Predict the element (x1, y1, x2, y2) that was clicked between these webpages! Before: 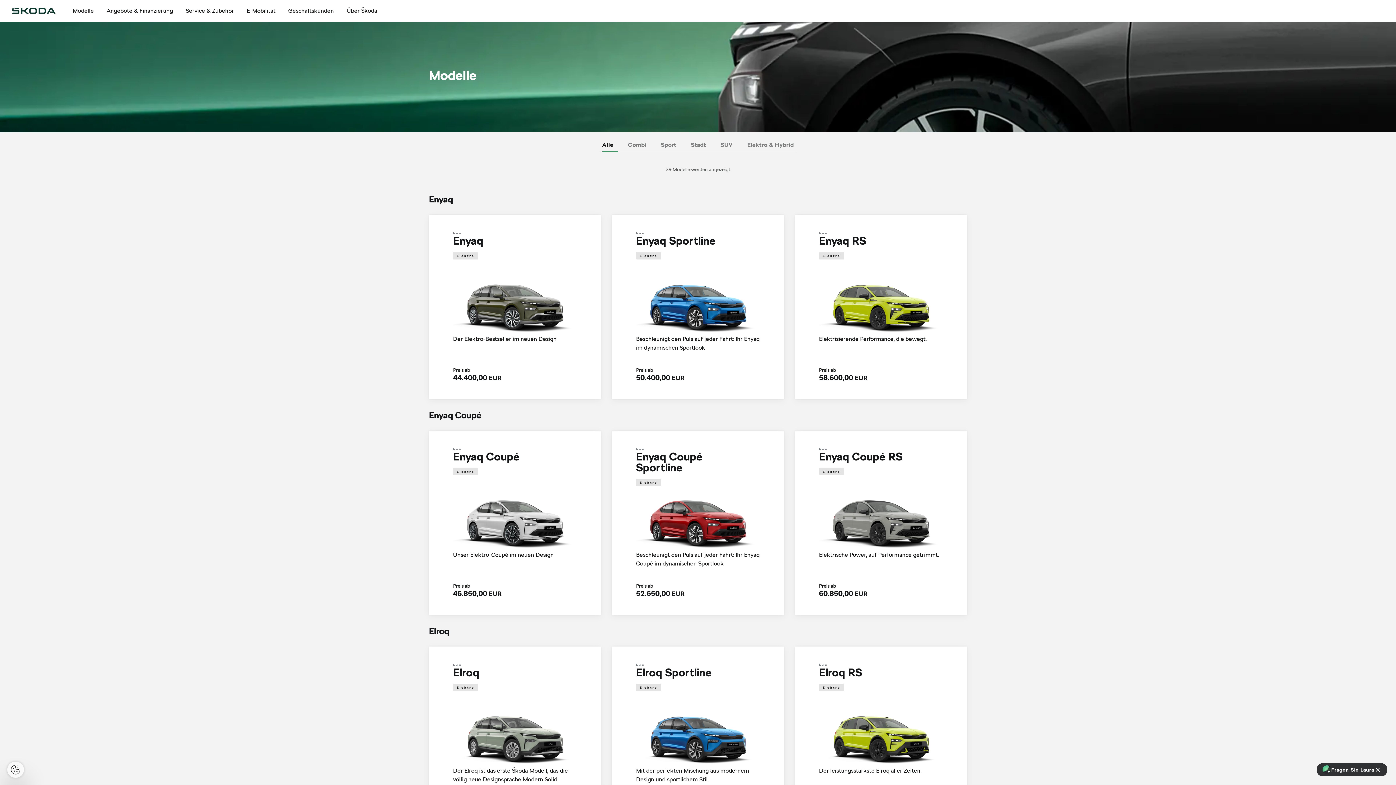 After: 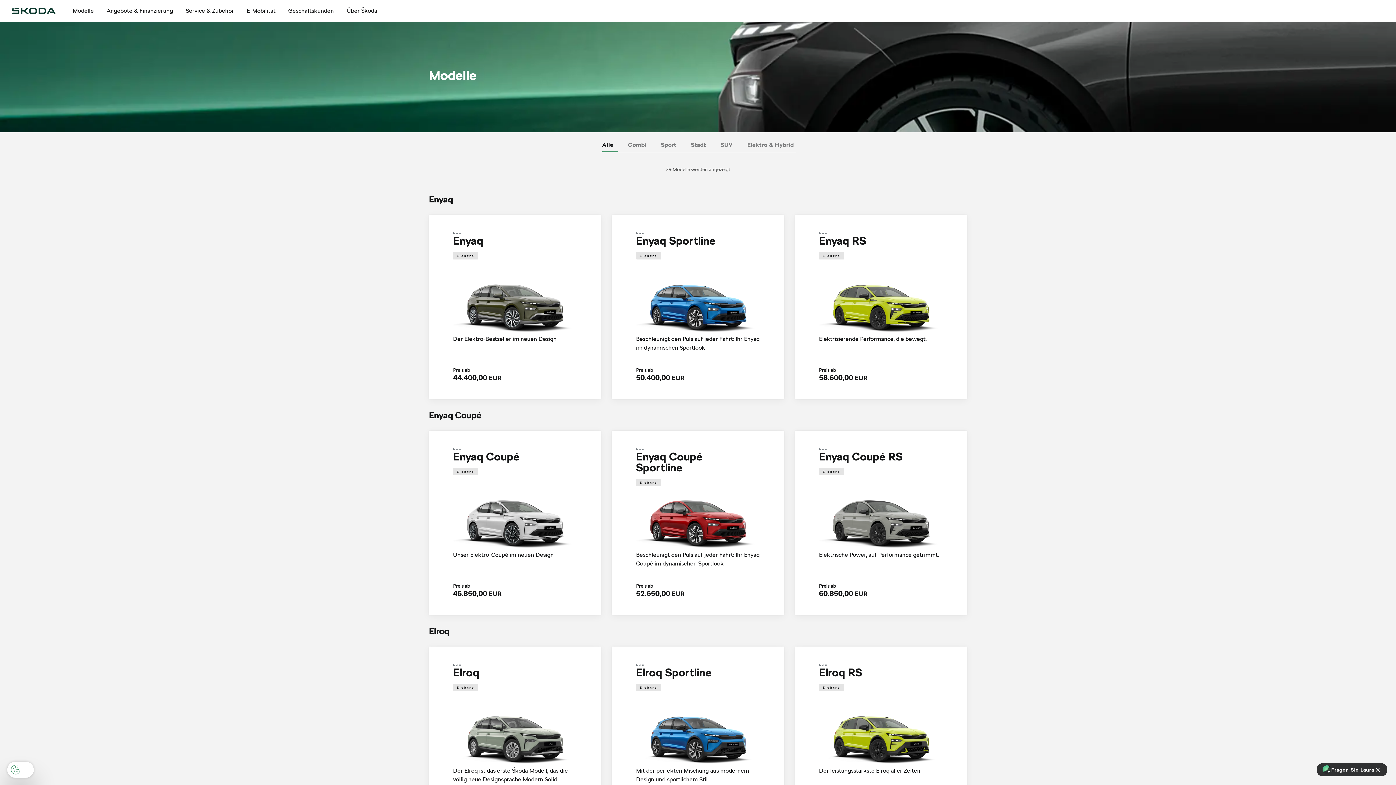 Action: bbox: (7, 762, 24, 778)